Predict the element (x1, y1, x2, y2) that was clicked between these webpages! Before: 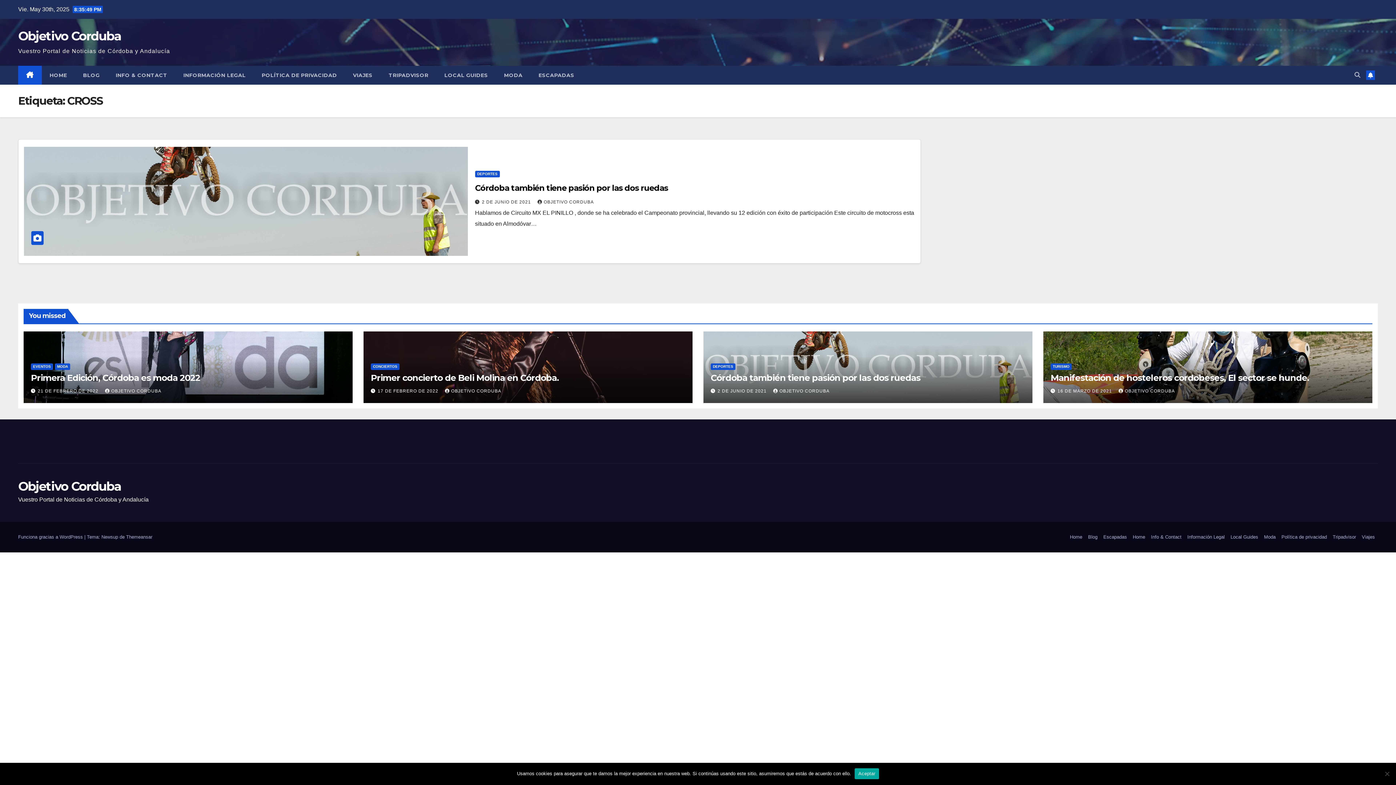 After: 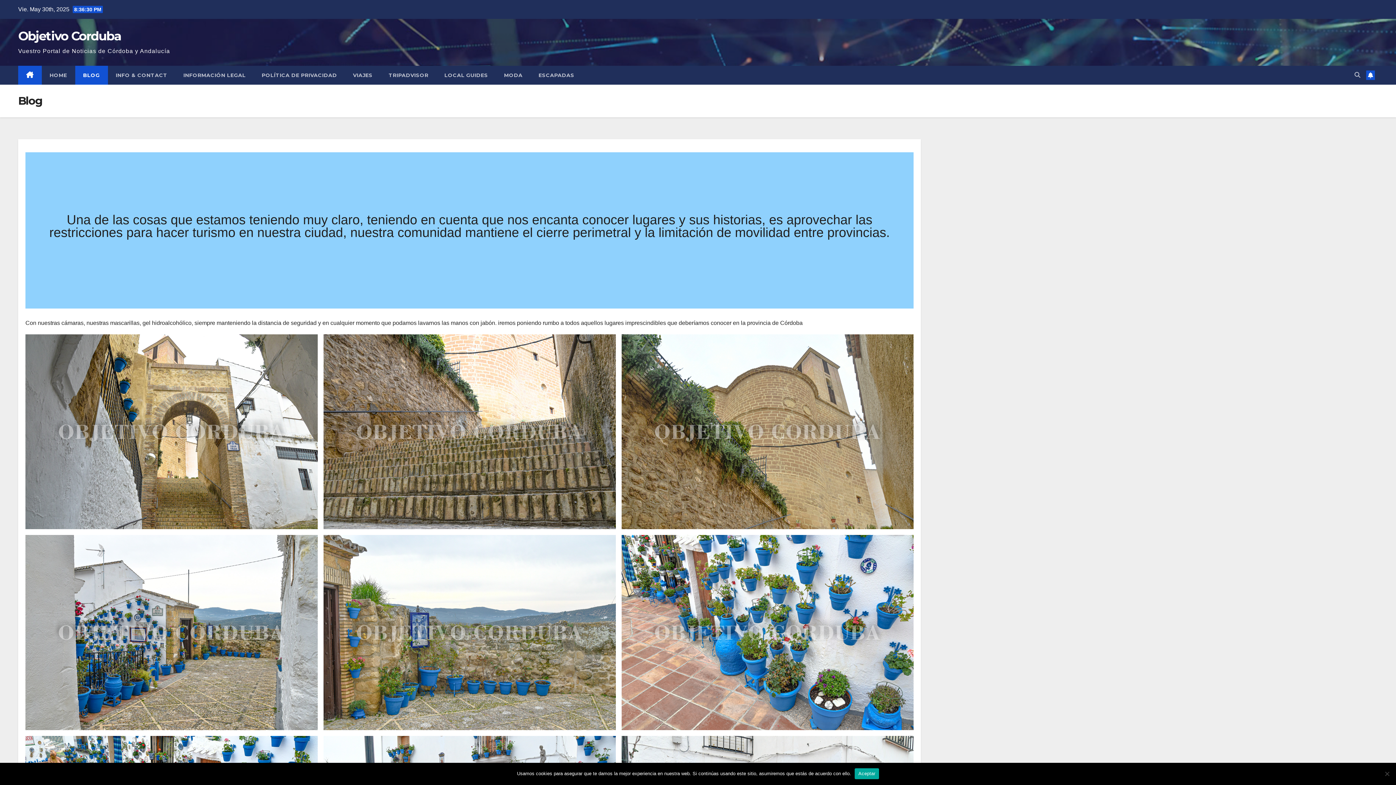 Action: bbox: (75, 65, 107, 84) label: BLOG